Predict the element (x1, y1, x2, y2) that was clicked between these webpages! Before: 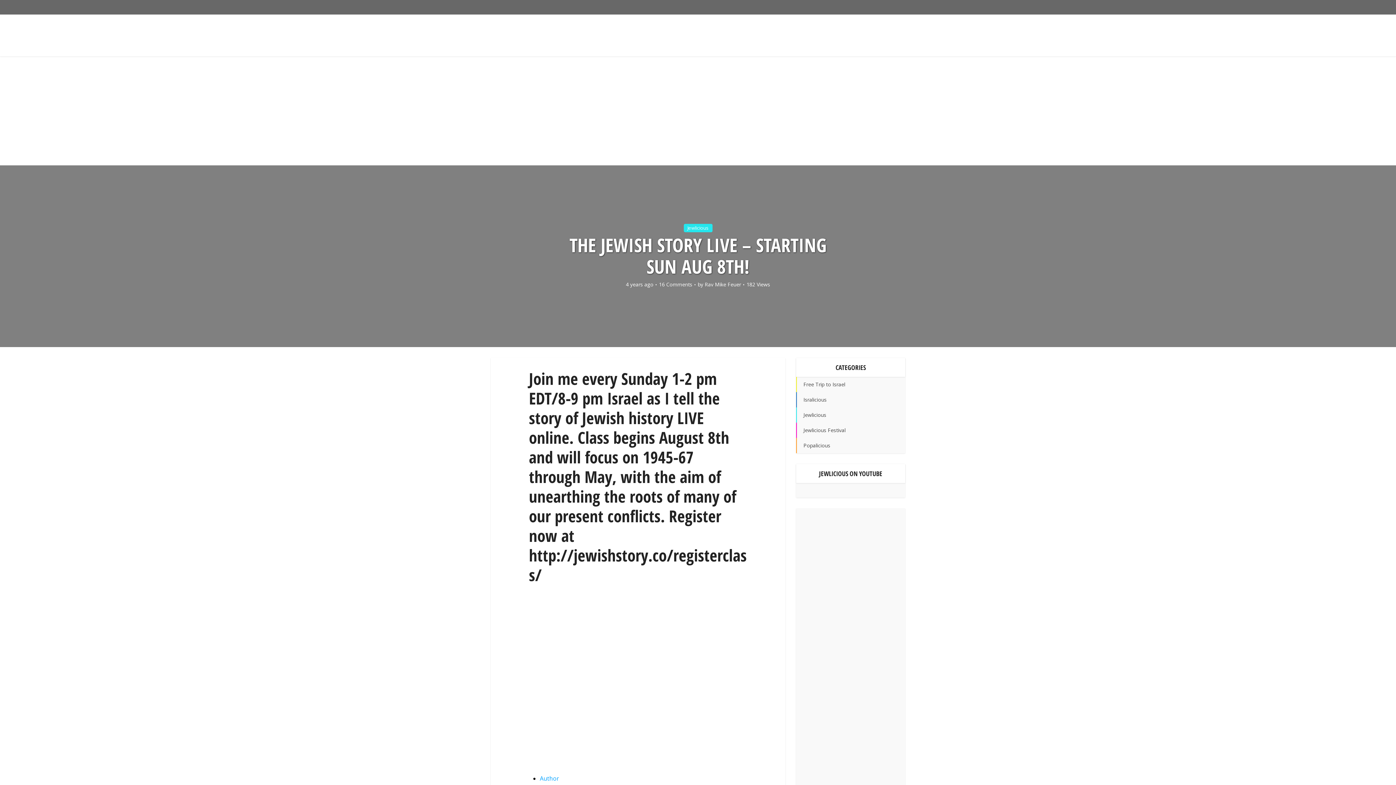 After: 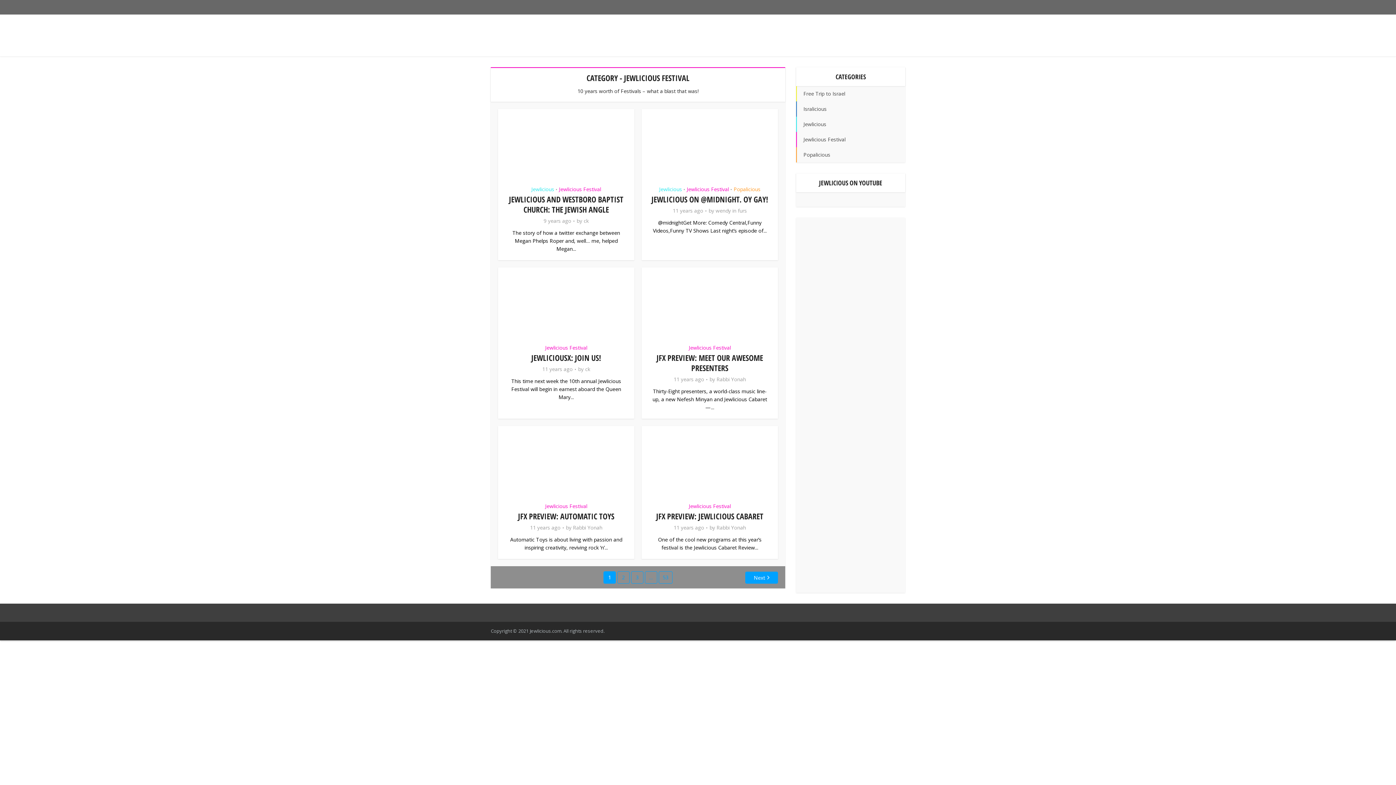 Action: label: Jewlicious Festival bbox: (796, 422, 905, 438)